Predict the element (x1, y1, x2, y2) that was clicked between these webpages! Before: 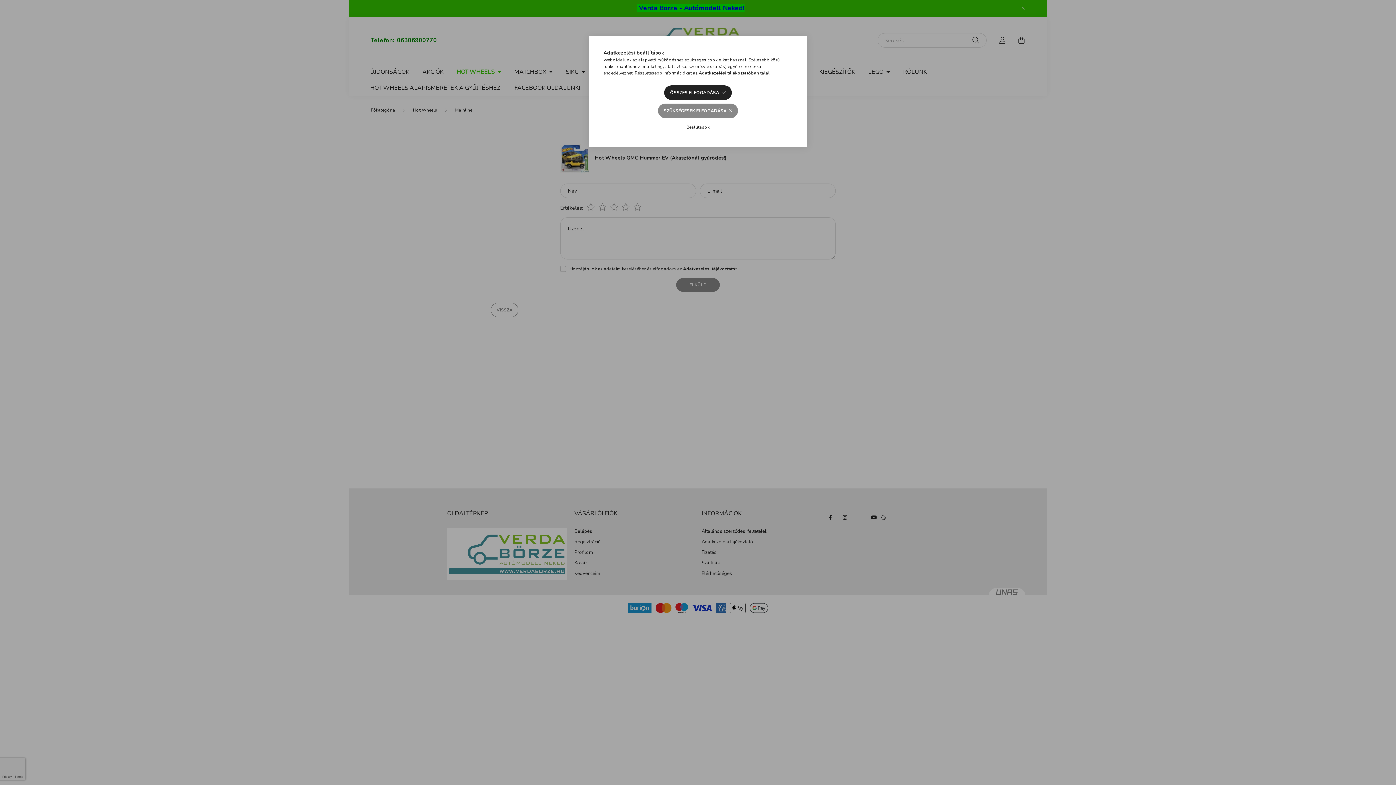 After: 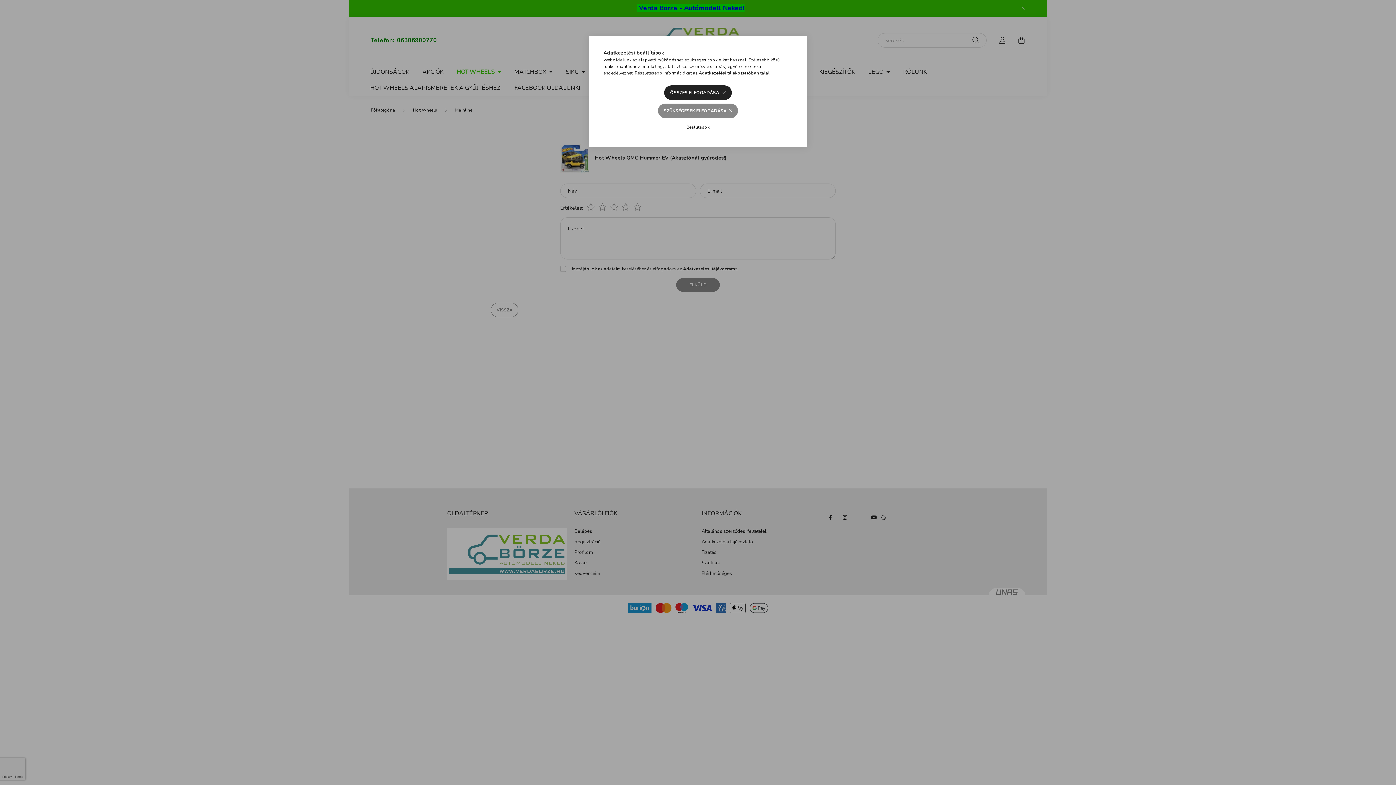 Action: label: Adatkezelési tájékoztató bbox: (698, 70, 751, 76)